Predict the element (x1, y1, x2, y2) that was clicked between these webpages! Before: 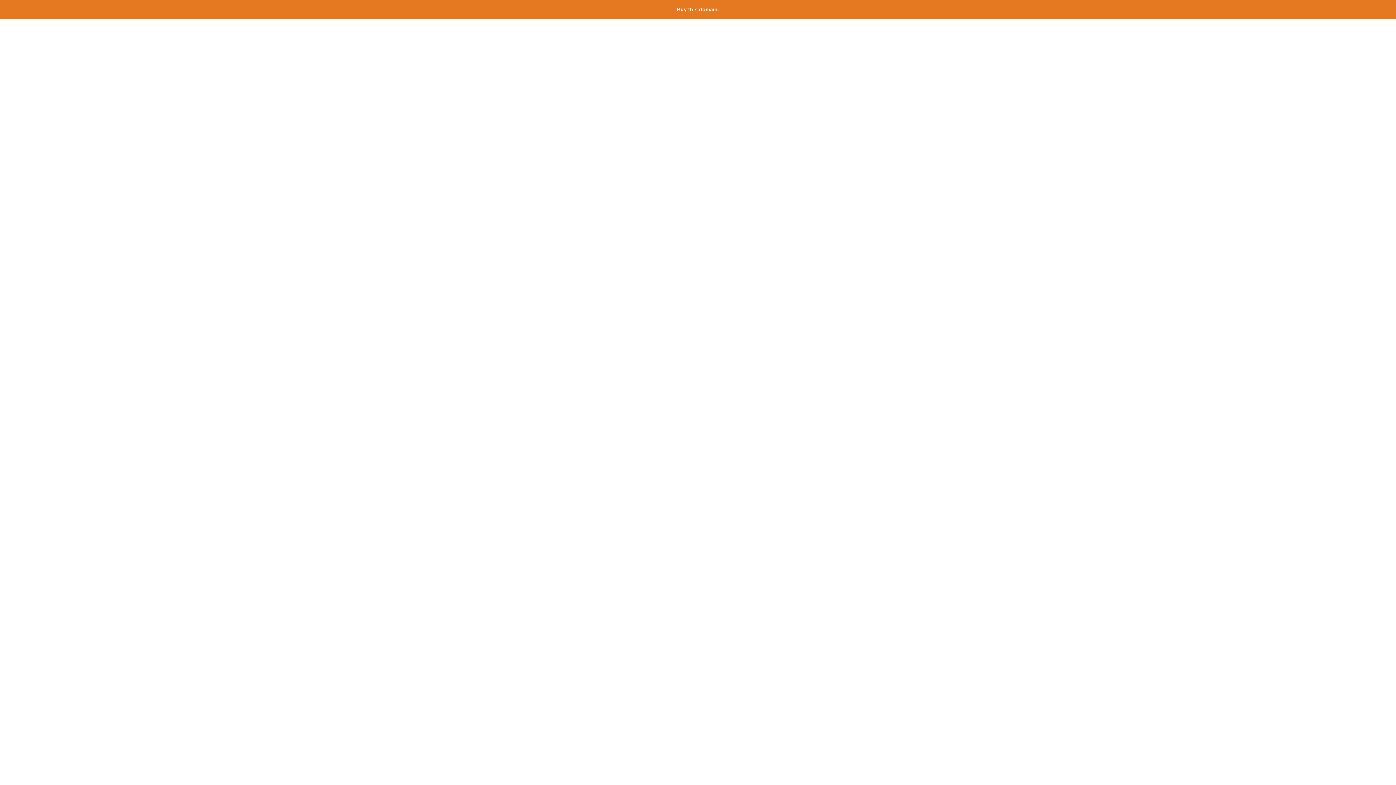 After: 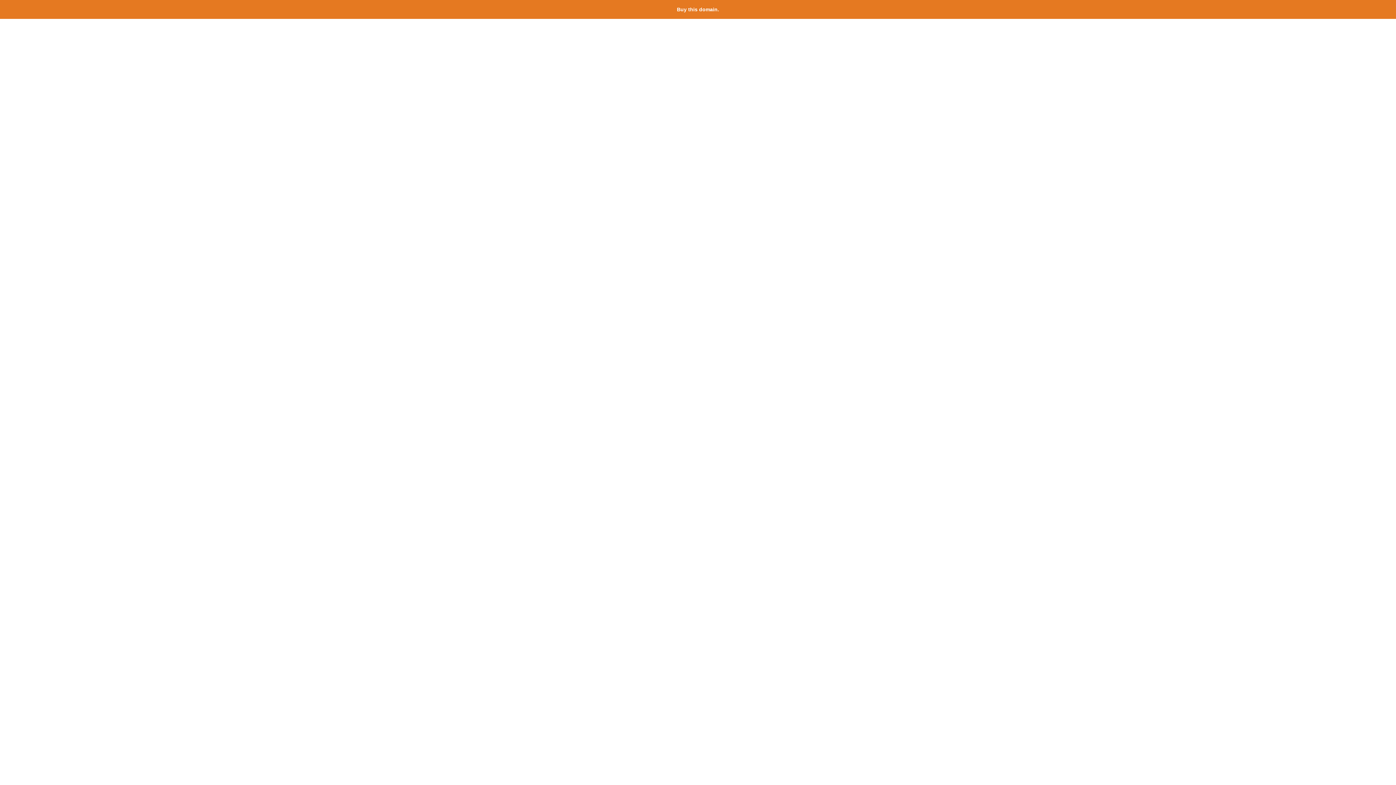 Action: label: Buy this domain. bbox: (677, 6, 719, 12)